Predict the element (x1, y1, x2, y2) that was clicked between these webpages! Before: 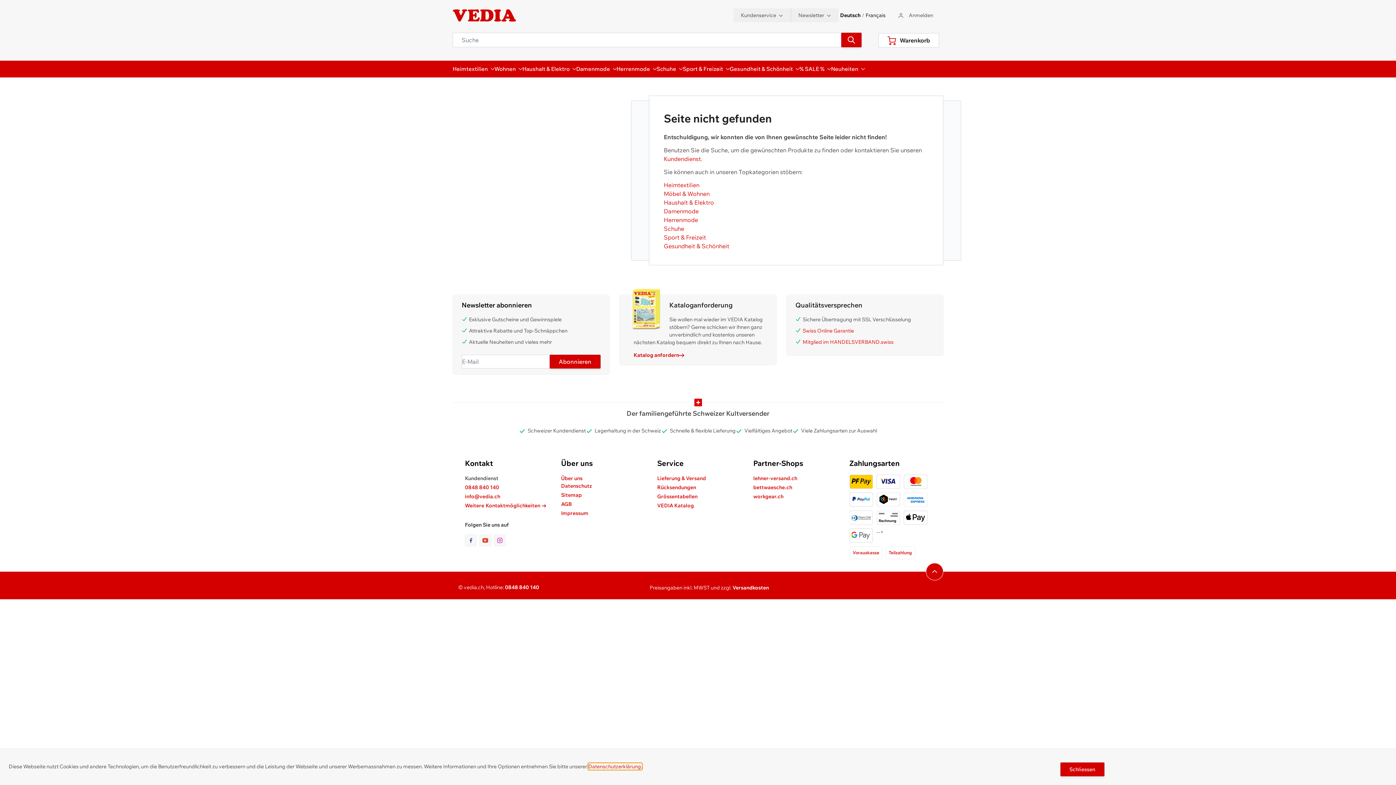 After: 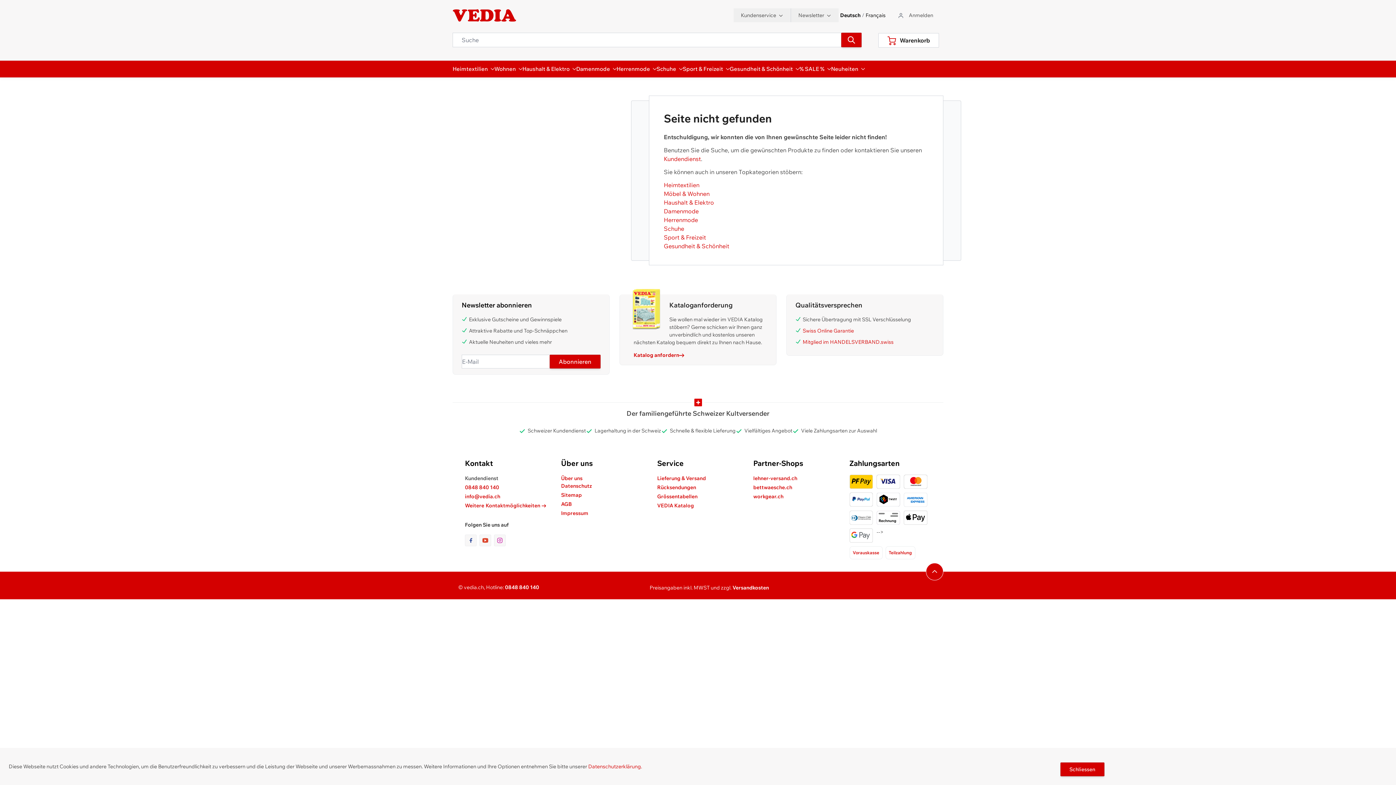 Action: bbox: (479, 534, 494, 546) label: Link zur Youtube-Seite